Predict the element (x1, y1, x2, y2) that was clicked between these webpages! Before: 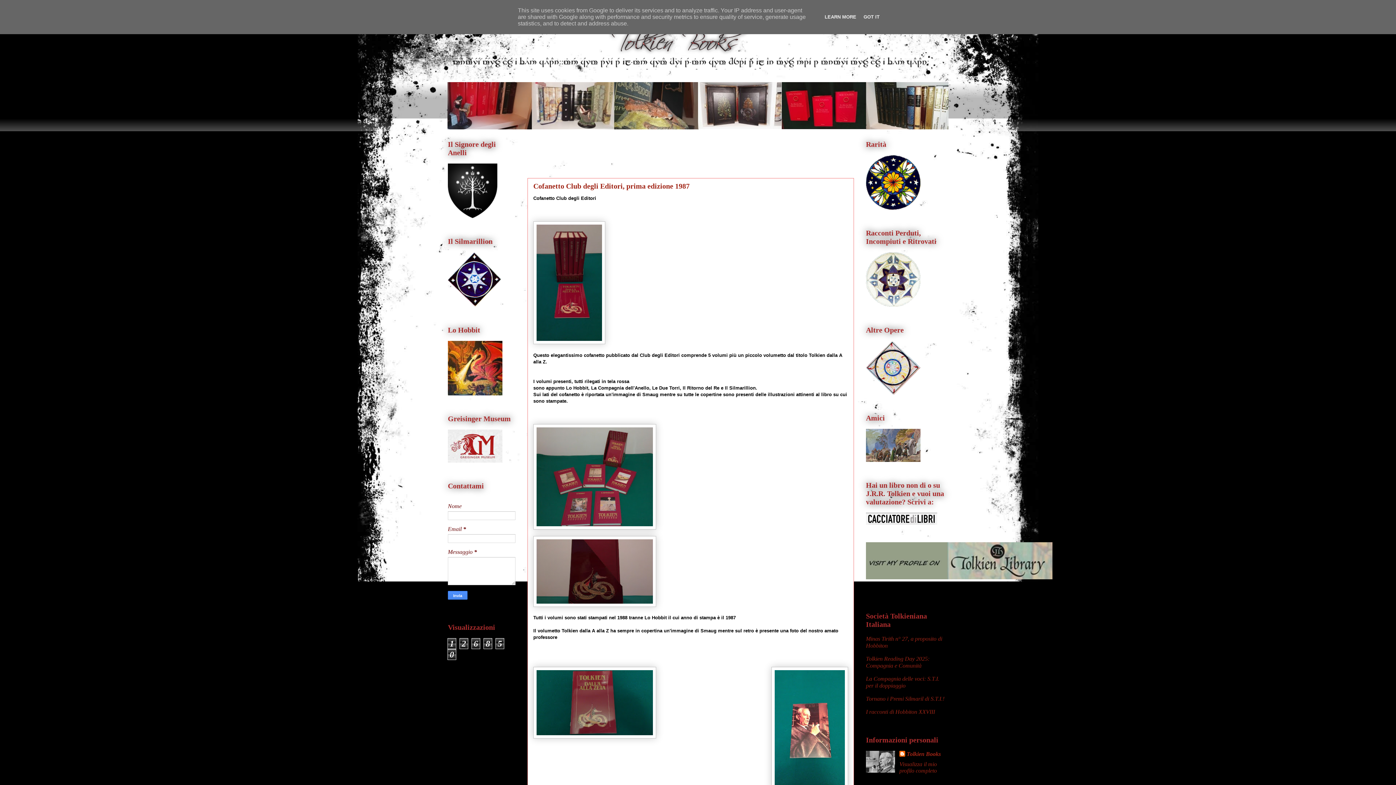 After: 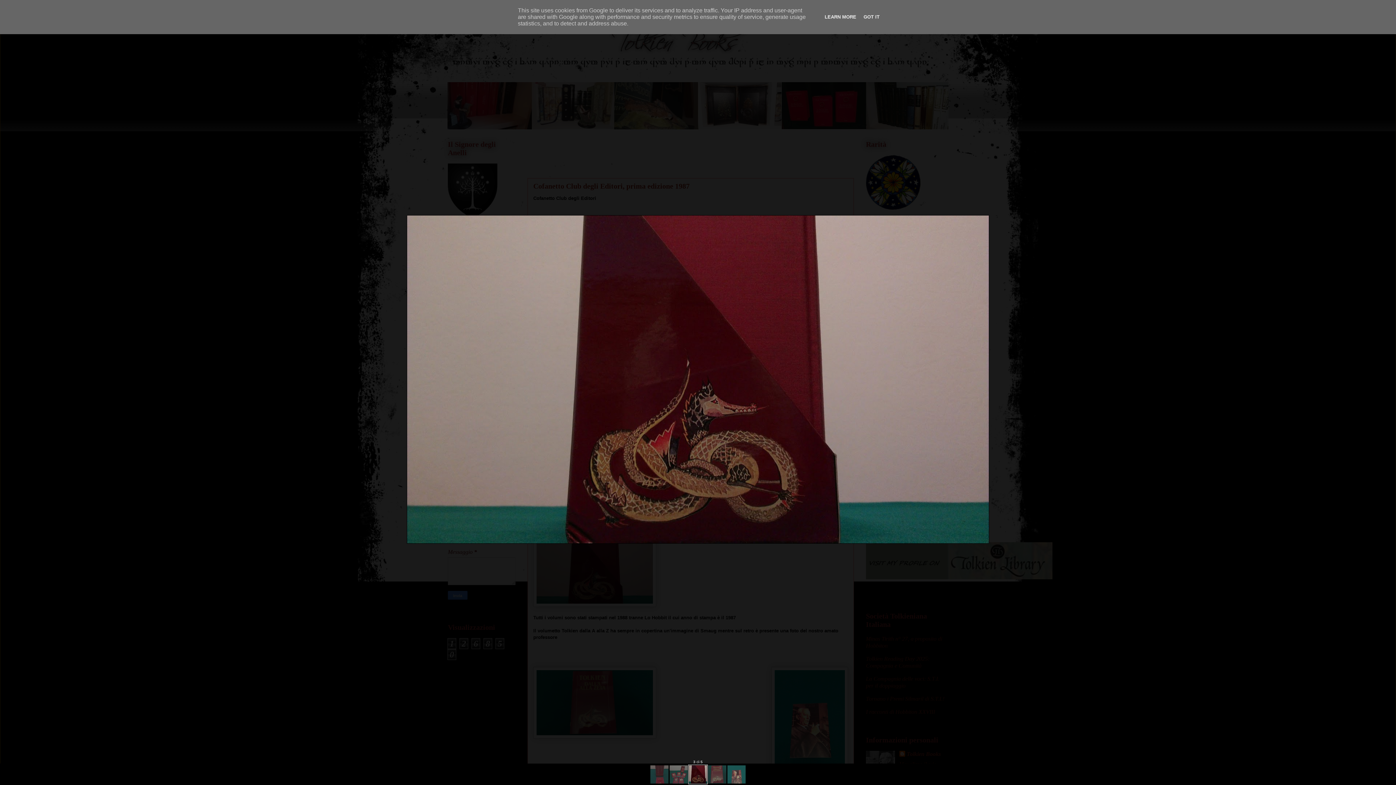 Action: bbox: (533, 536, 656, 609)